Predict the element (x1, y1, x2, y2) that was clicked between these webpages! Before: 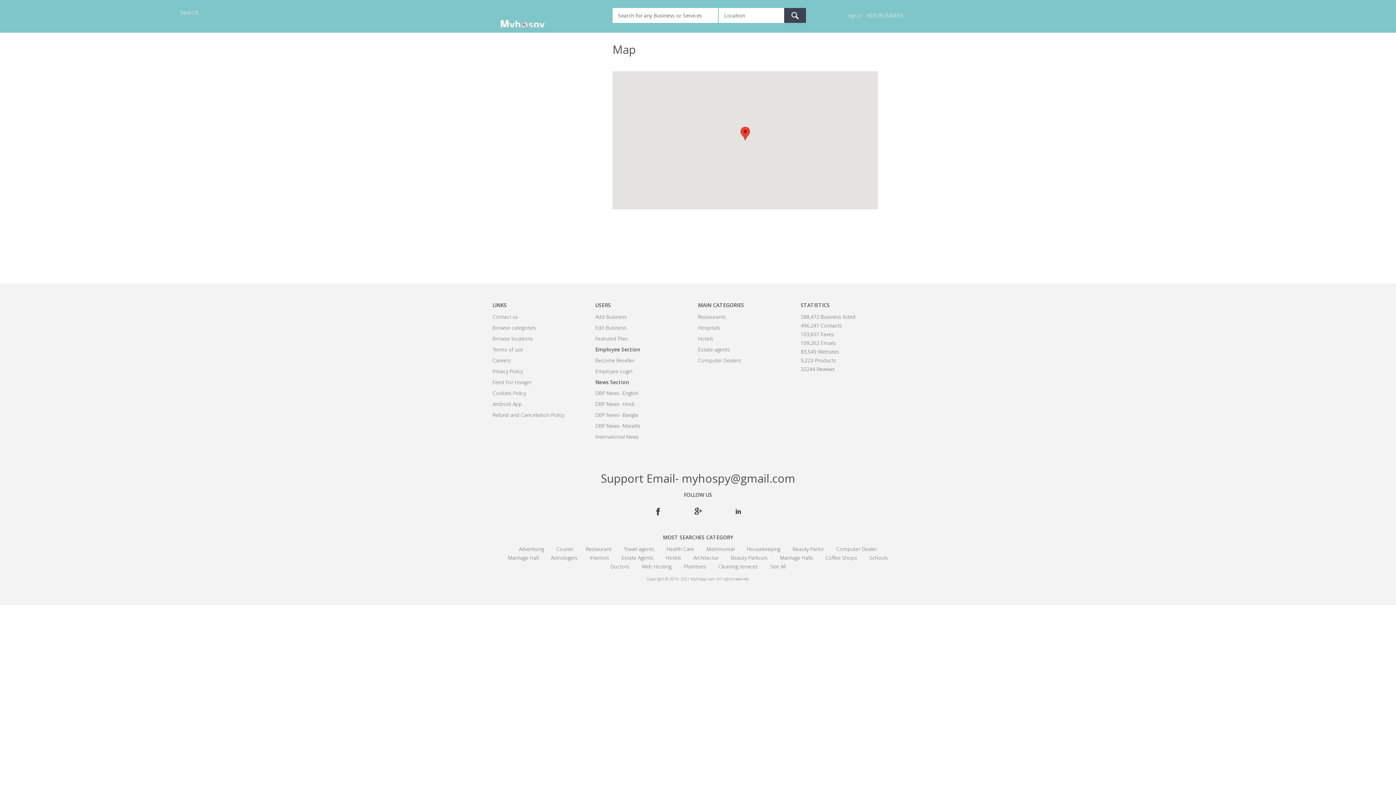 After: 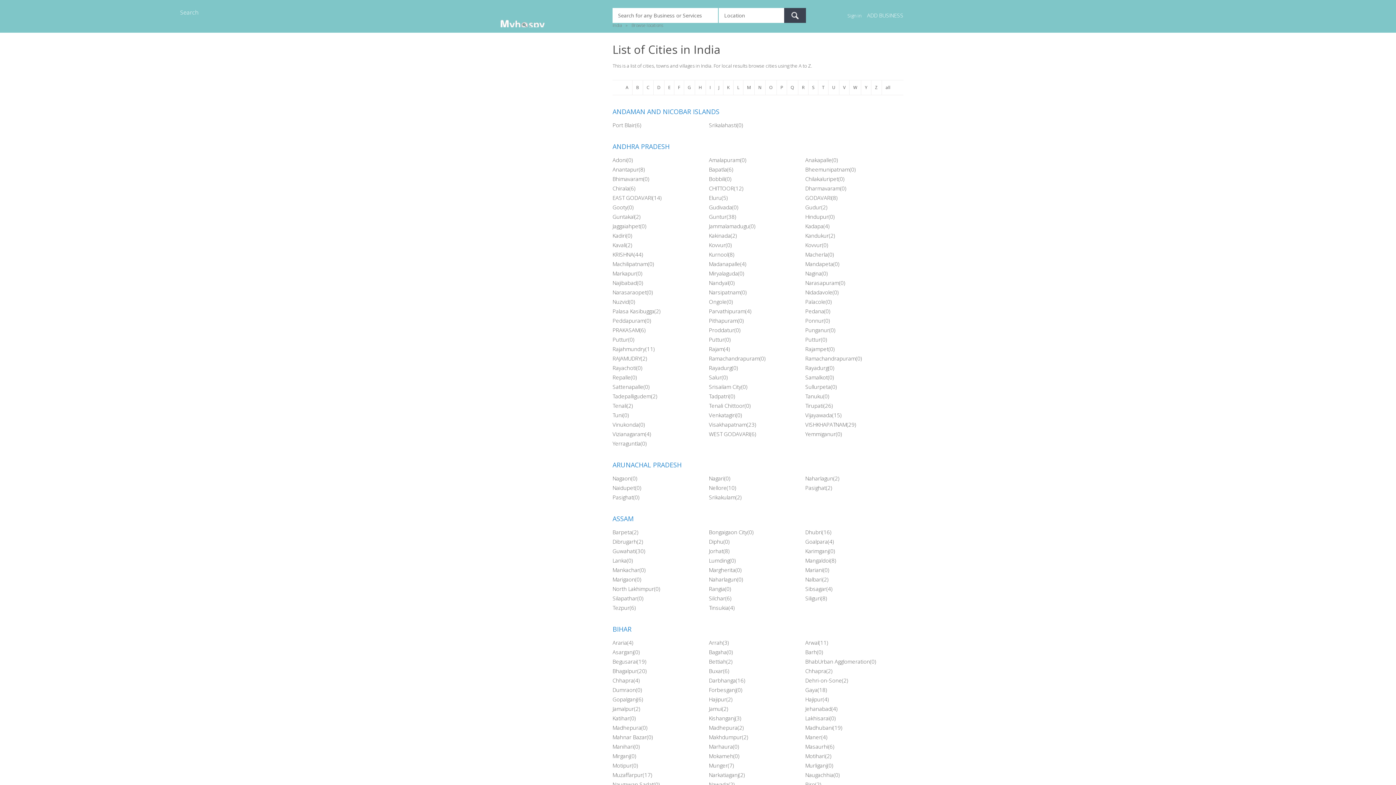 Action: bbox: (492, 335, 533, 342) label: Browse locations